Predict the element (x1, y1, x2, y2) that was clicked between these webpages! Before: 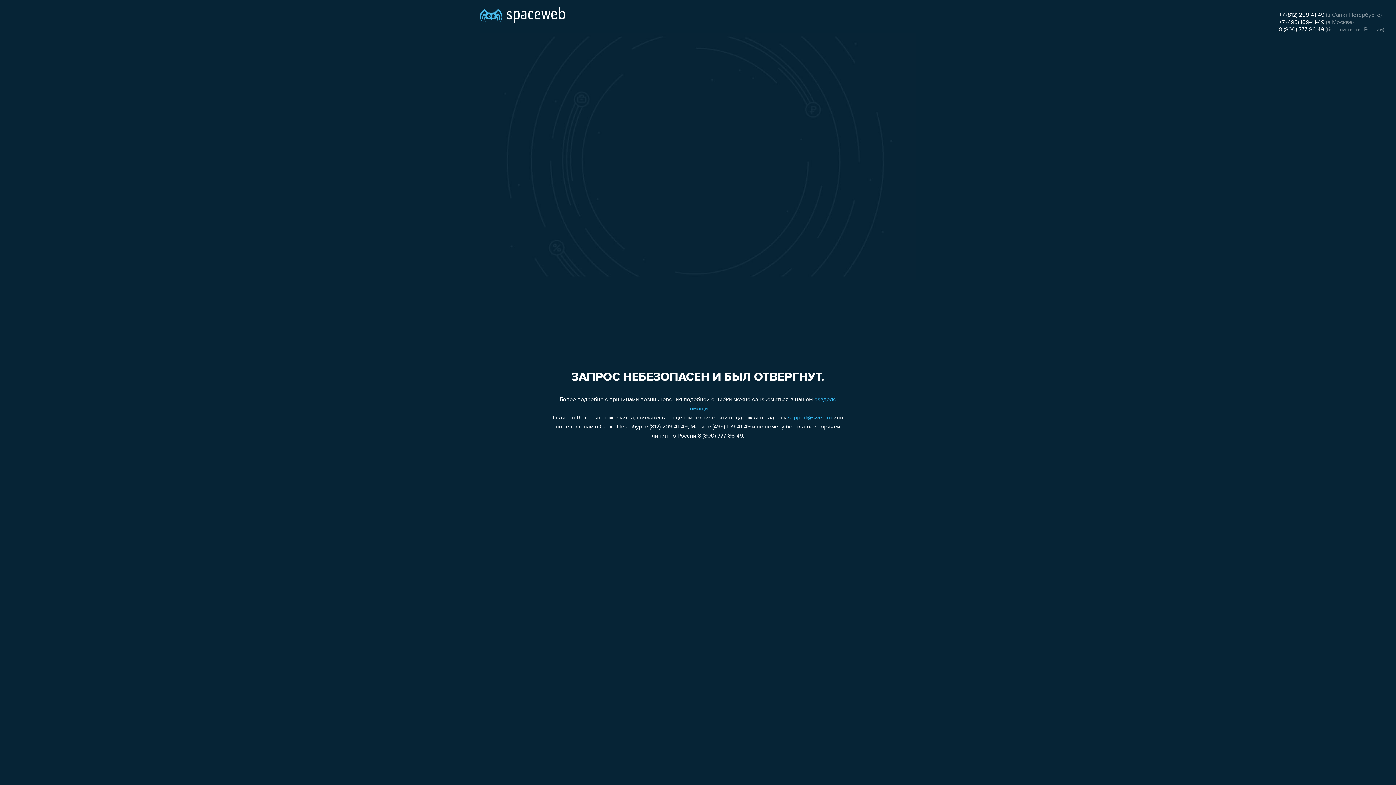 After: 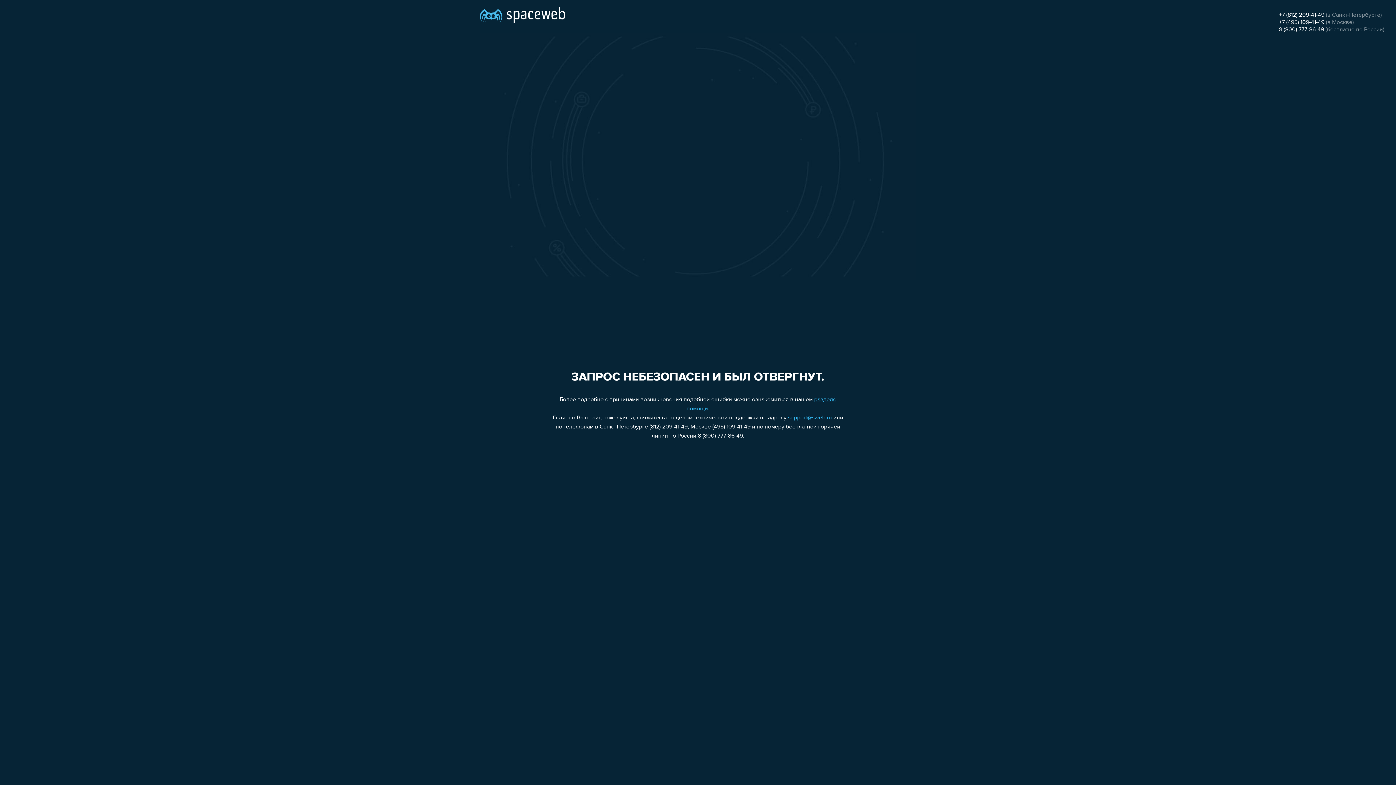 Action: label: +7 (495) 109-41-49 bbox: (1279, 19, 1324, 25)